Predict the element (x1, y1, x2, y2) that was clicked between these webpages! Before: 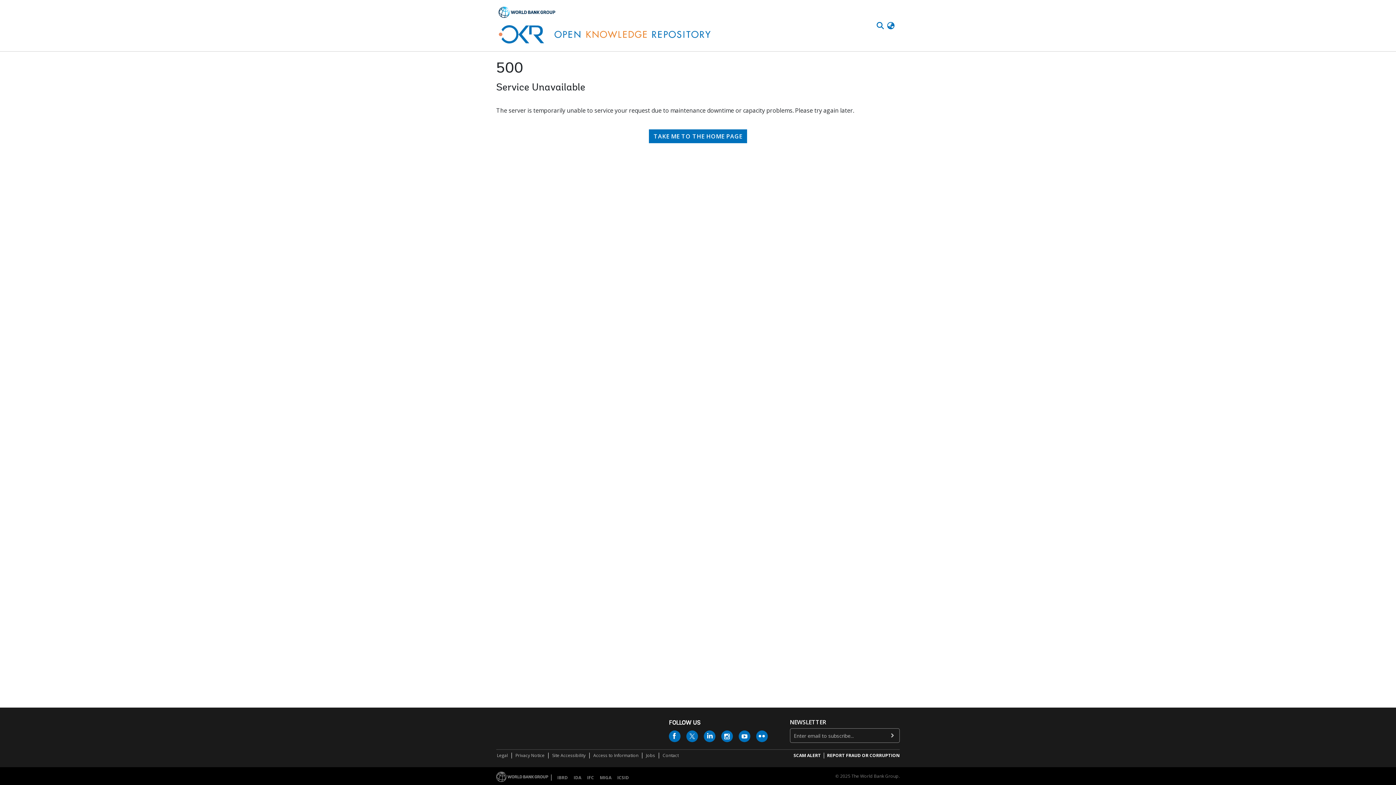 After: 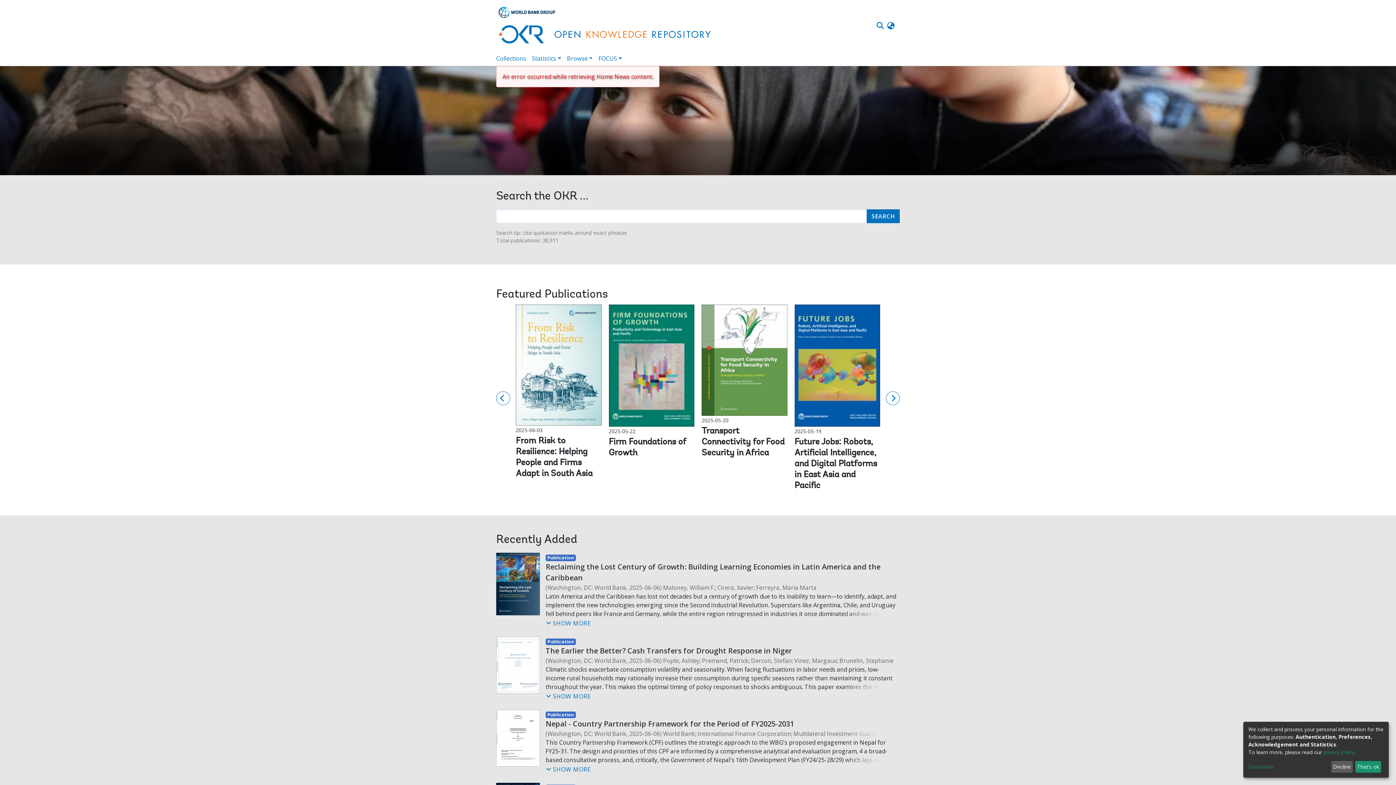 Action: bbox: (647, 78, 749, 92) label: TAKE ME TO THE HOME PAGE